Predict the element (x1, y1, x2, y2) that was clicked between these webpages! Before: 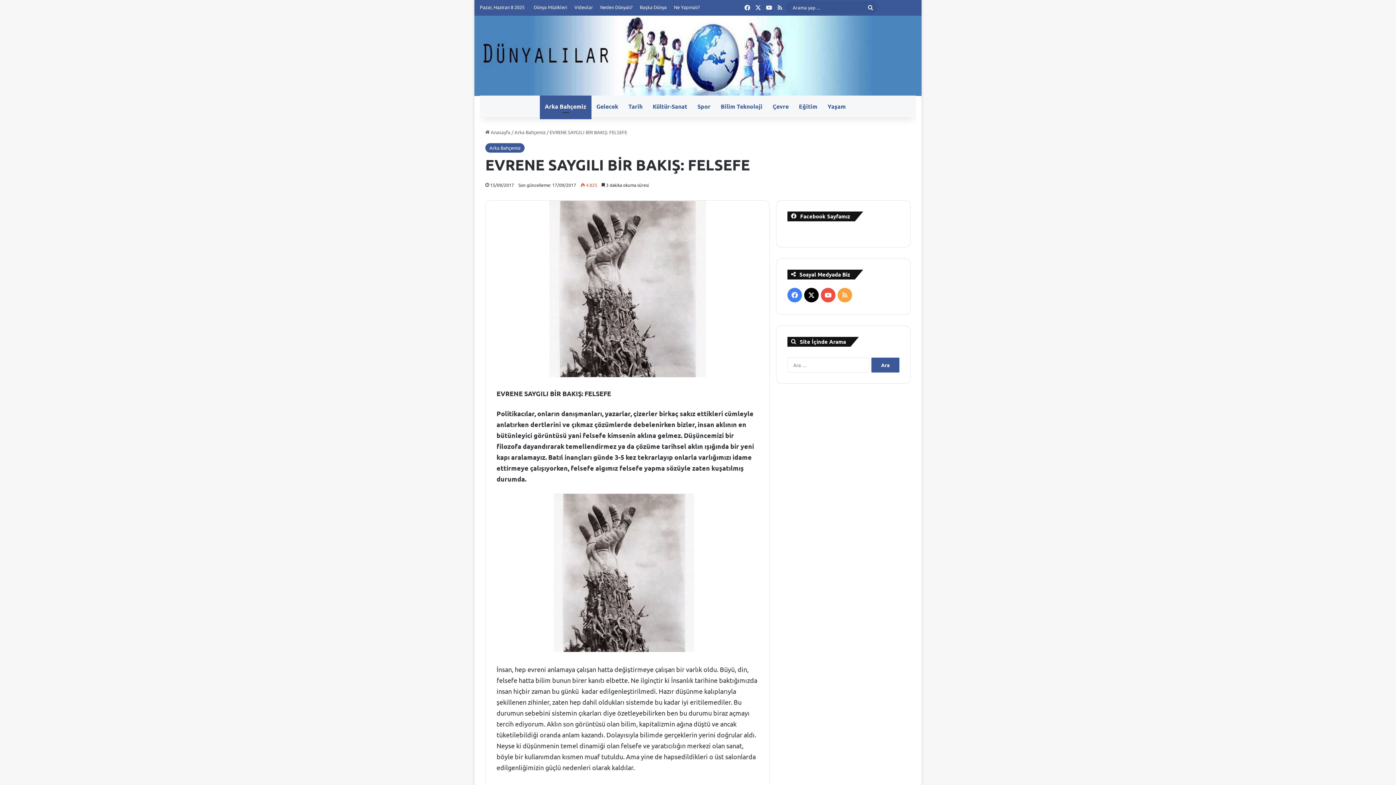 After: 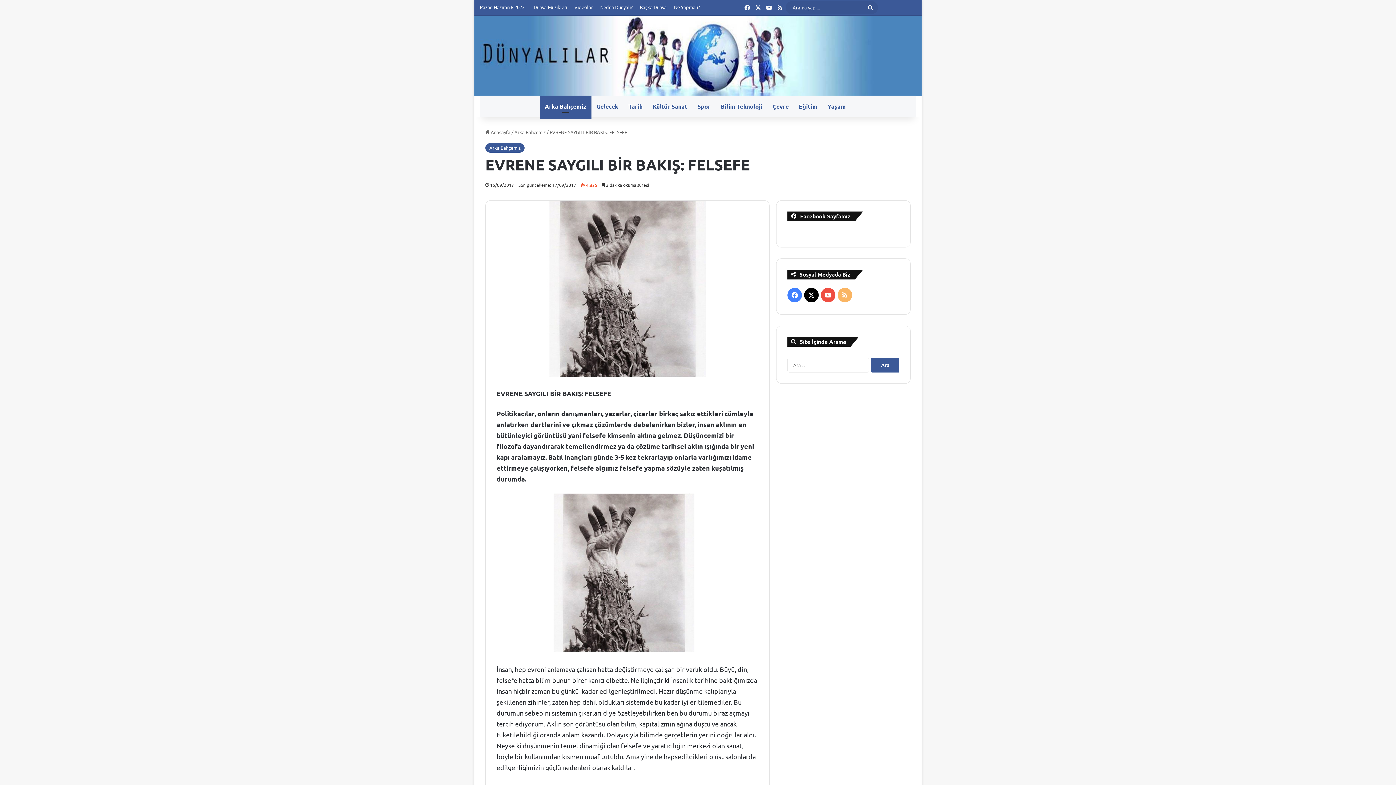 Action: bbox: (837, 288, 852, 302) label: RSS